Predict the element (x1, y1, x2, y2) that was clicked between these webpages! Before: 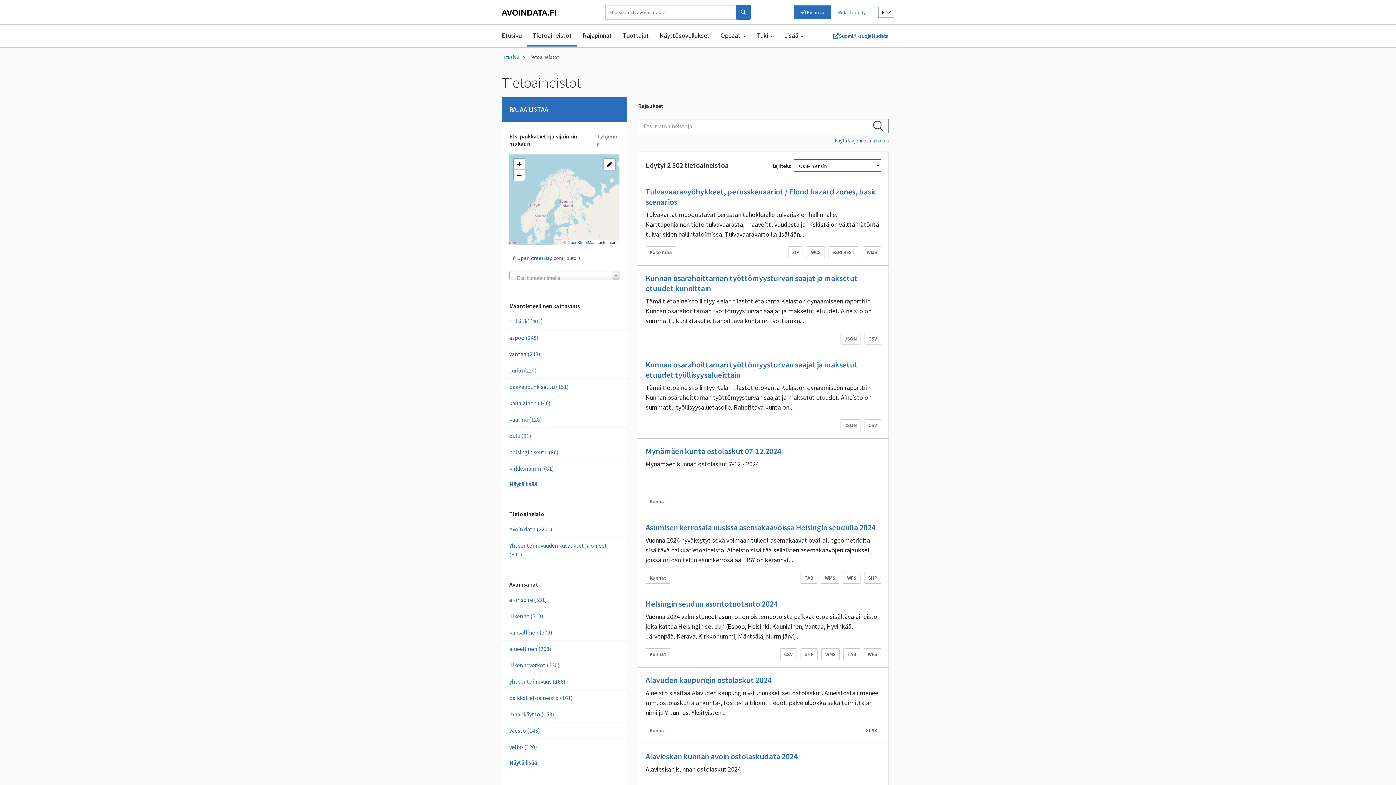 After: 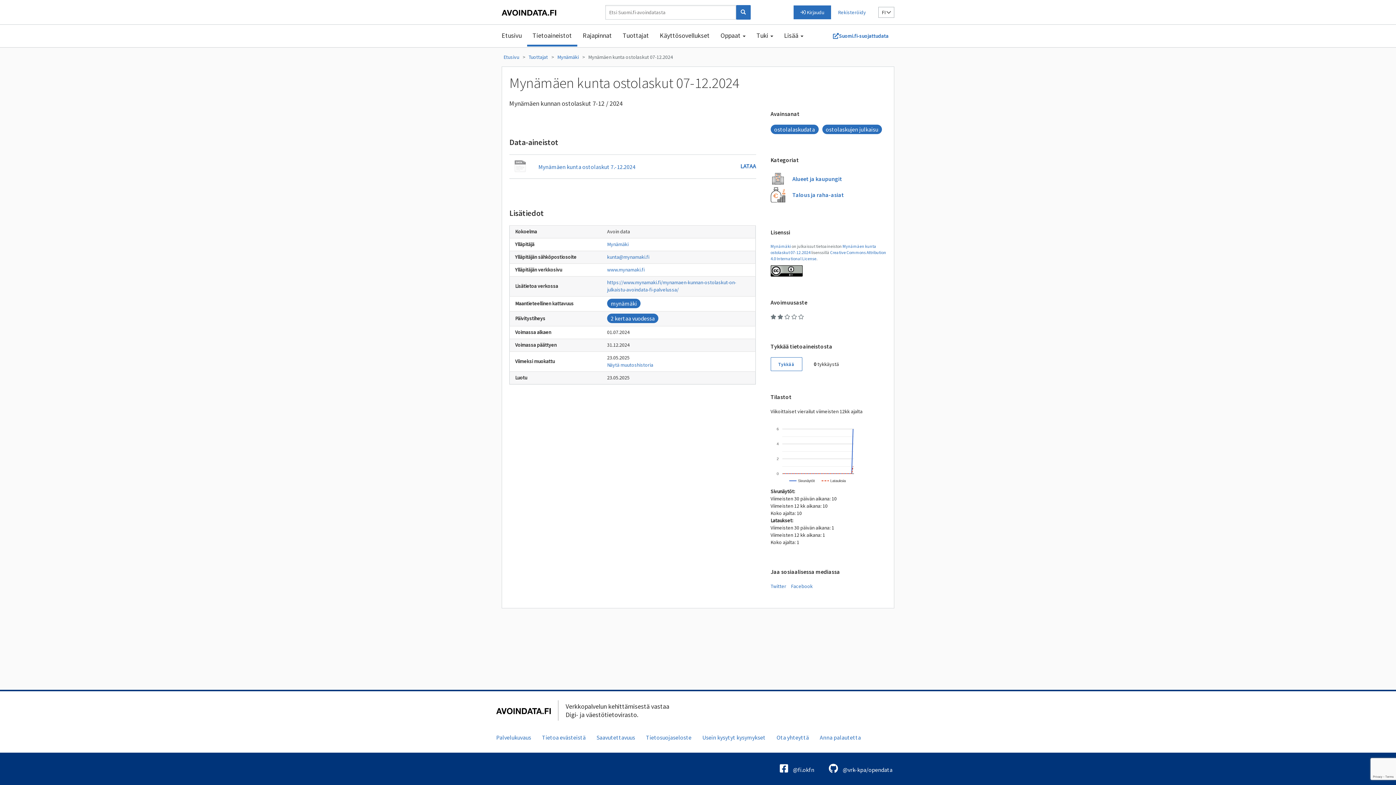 Action: label: Mynämäen kunta ostolaskut 07-12.2024 bbox: (645, 446, 781, 456)